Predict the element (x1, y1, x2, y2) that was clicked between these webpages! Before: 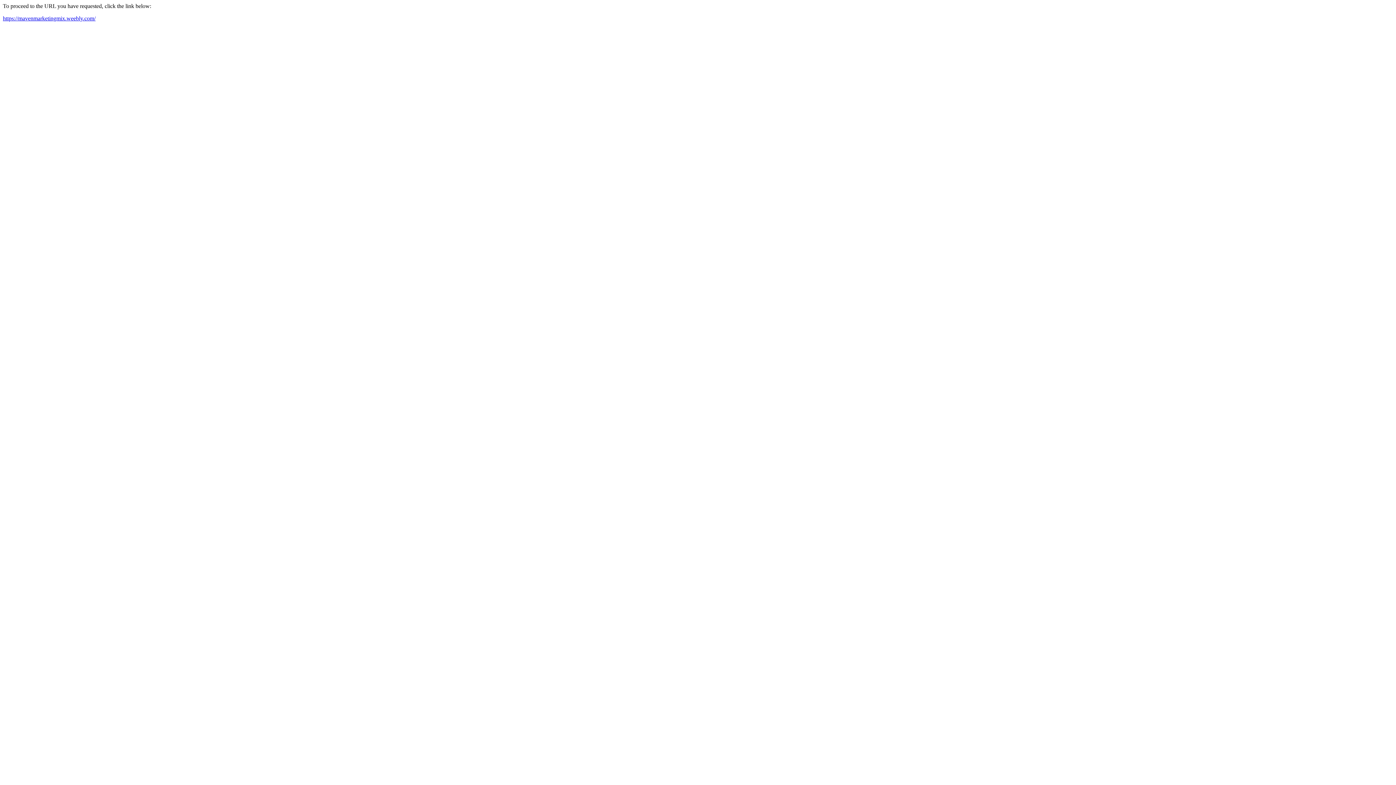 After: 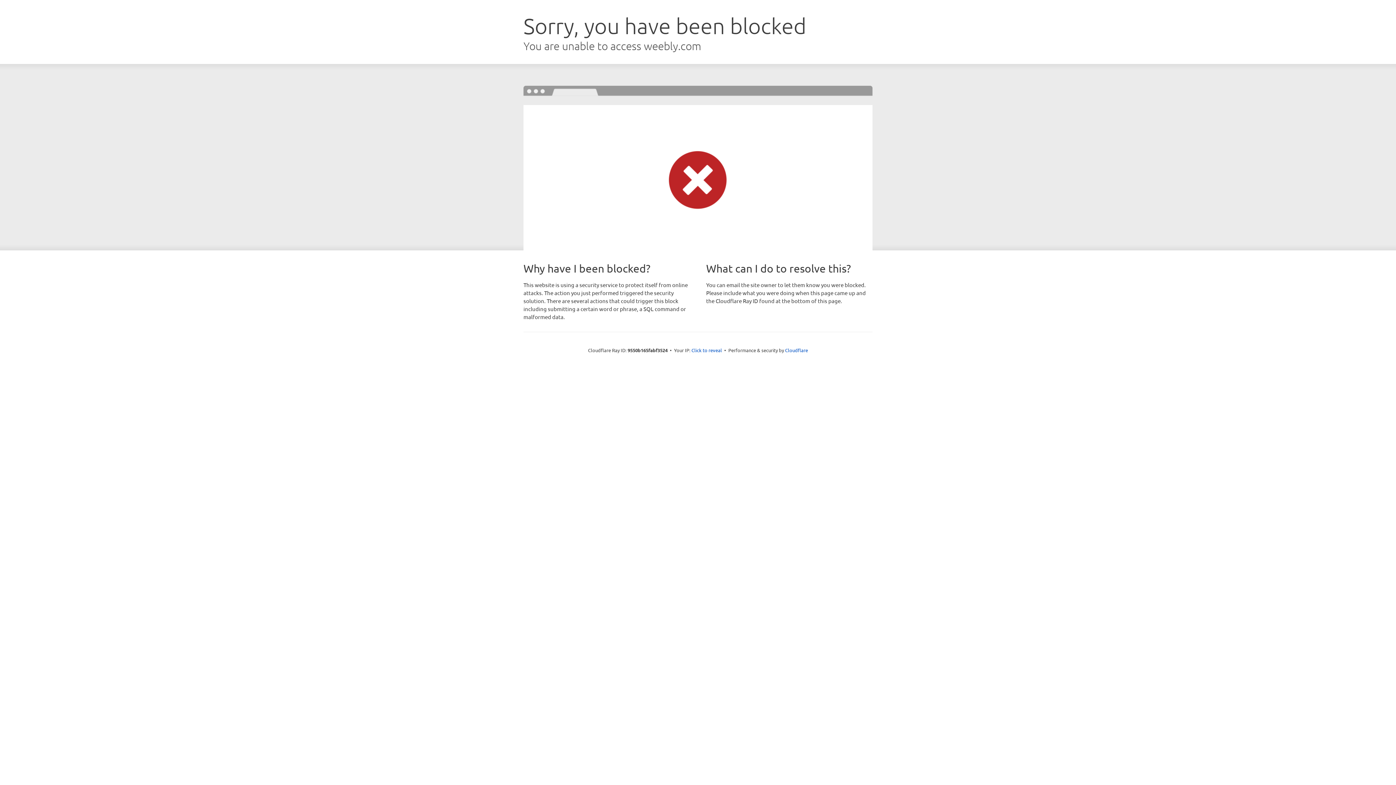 Action: label: https://mavenmarketingmix.weebly.com/ bbox: (2, 15, 95, 21)